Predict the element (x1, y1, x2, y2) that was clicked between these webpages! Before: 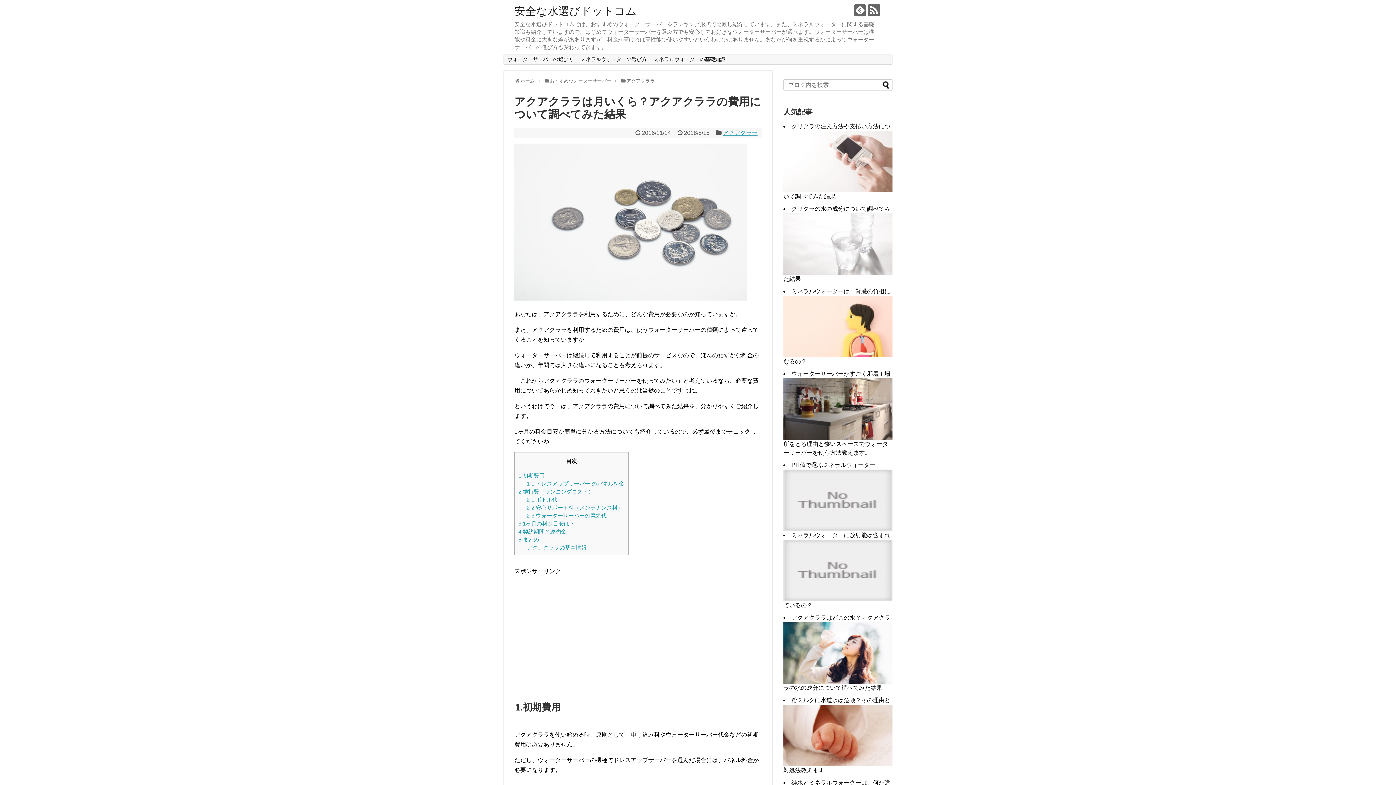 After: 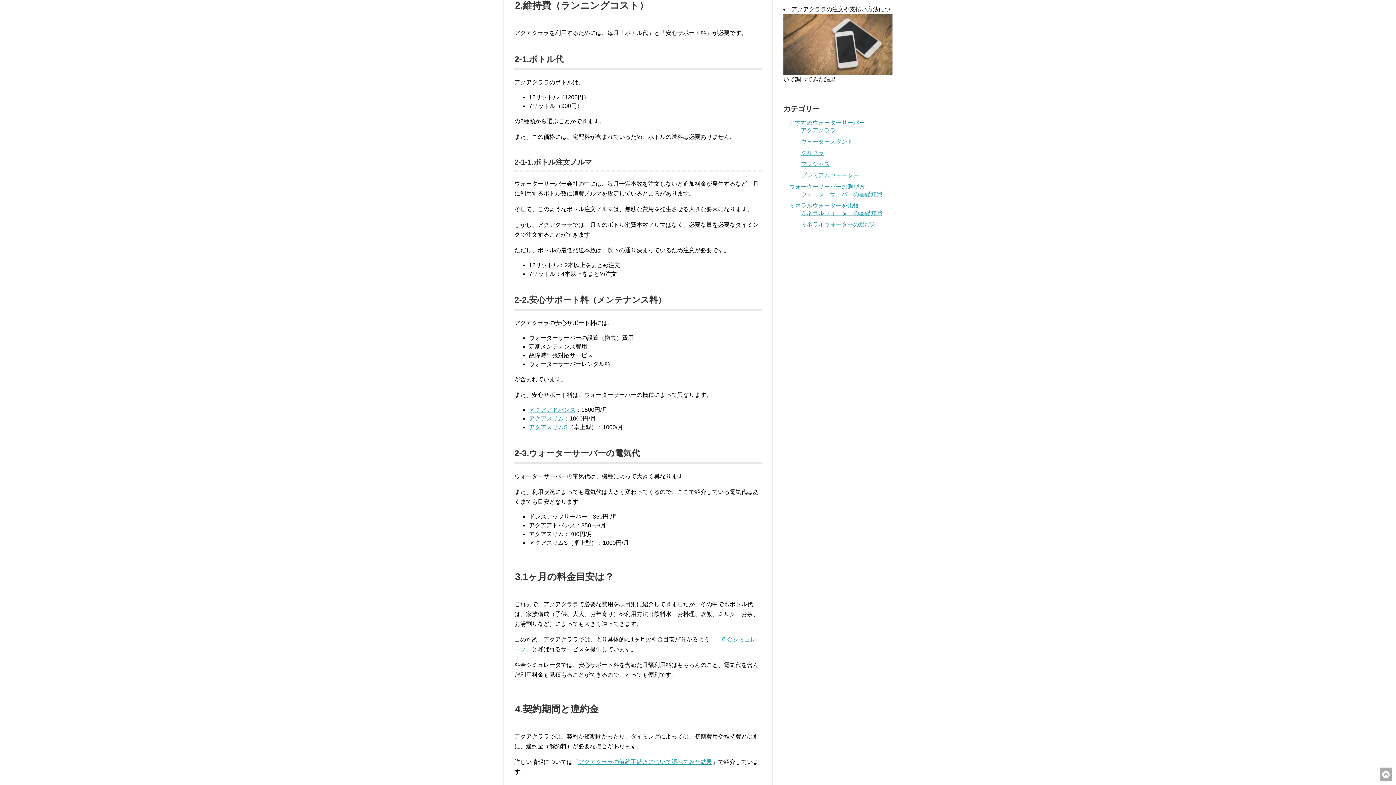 Action: bbox: (518, 488, 593, 494) label: 2.維持費（ランニングコスト）